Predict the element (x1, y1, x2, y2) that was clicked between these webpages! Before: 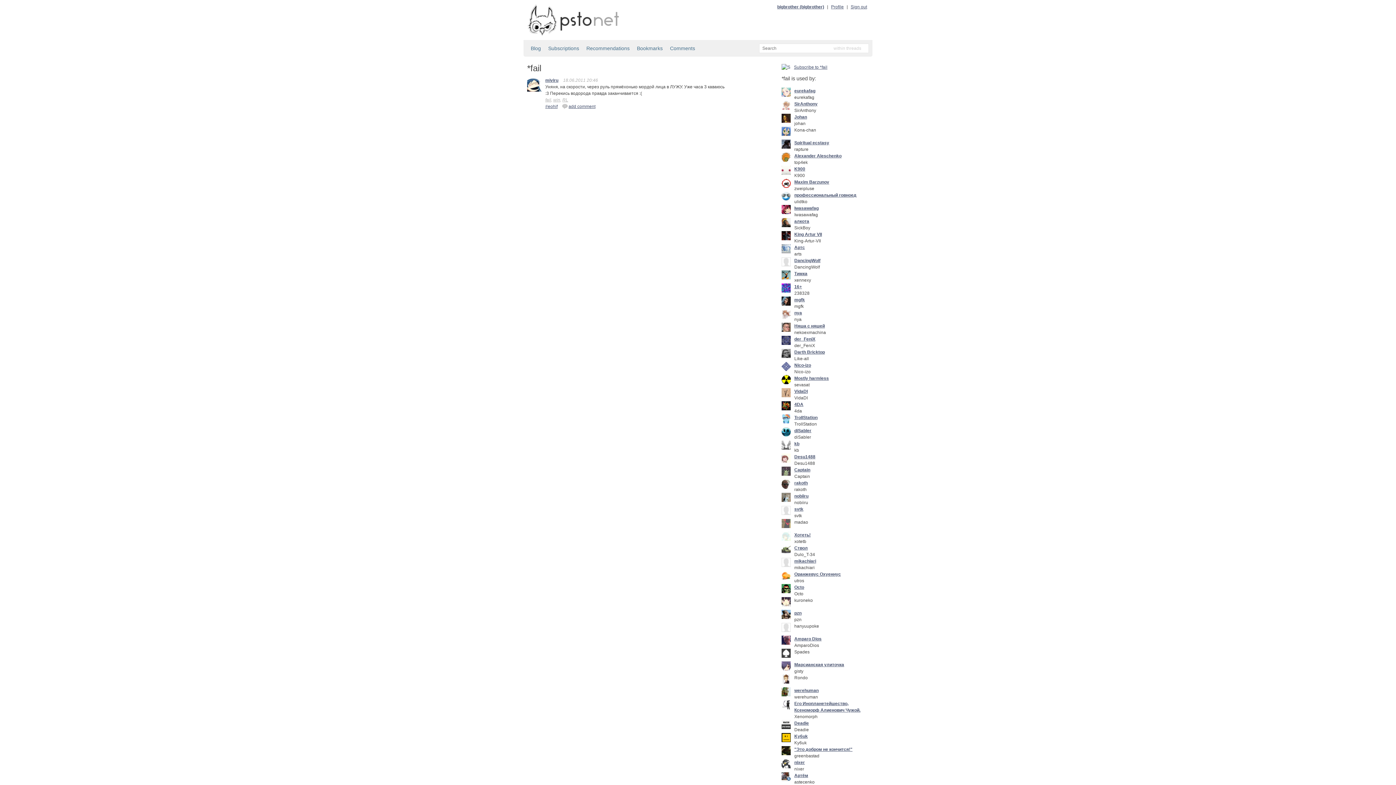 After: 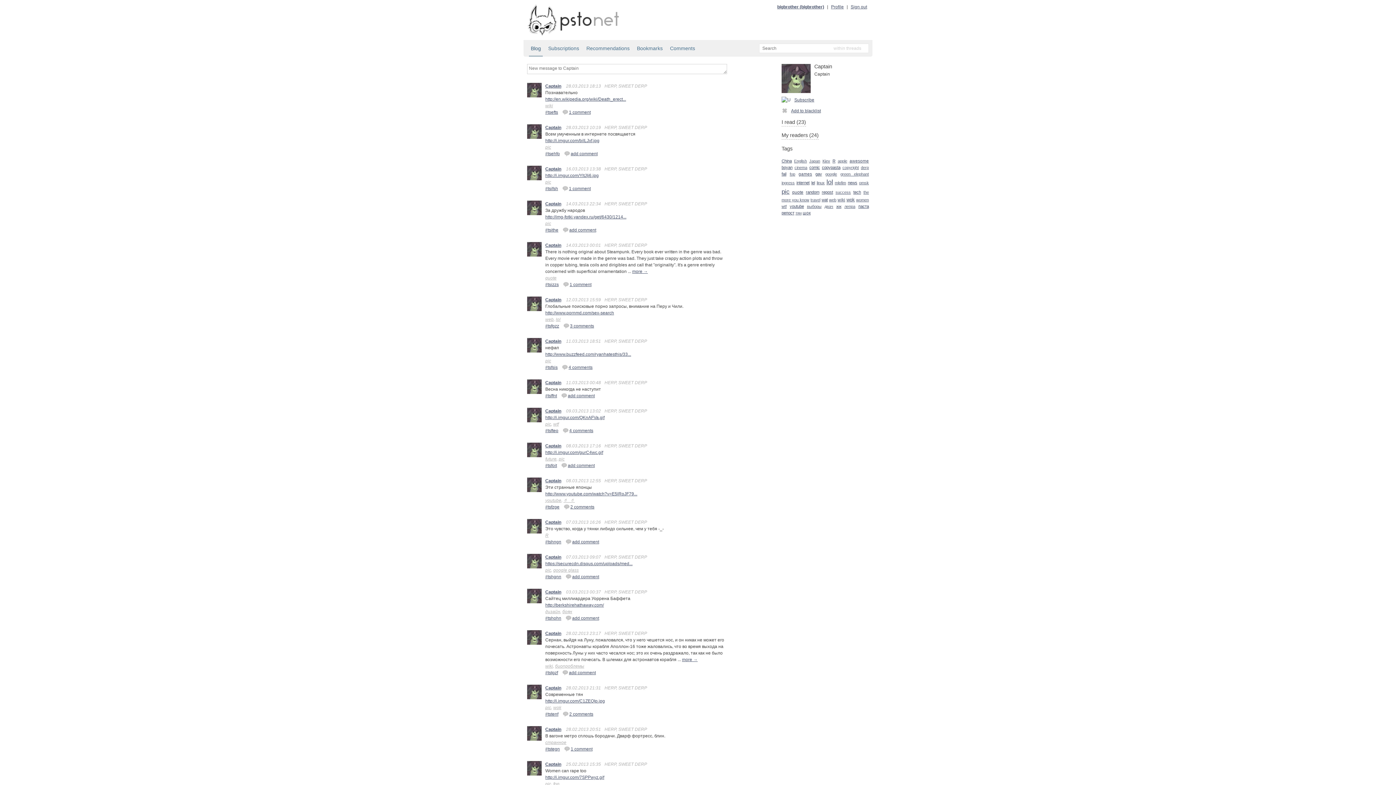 Action: label: Captain bbox: (794, 467, 810, 473)